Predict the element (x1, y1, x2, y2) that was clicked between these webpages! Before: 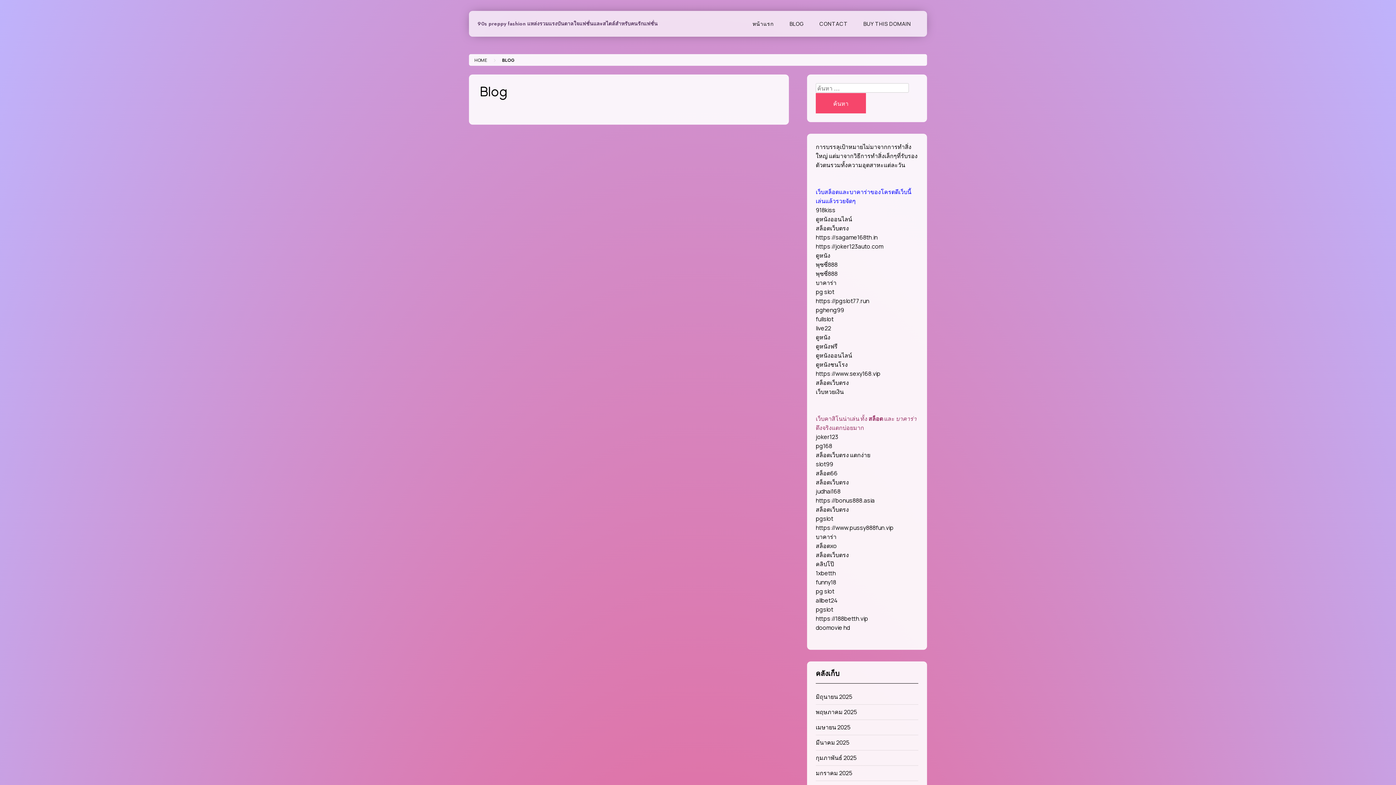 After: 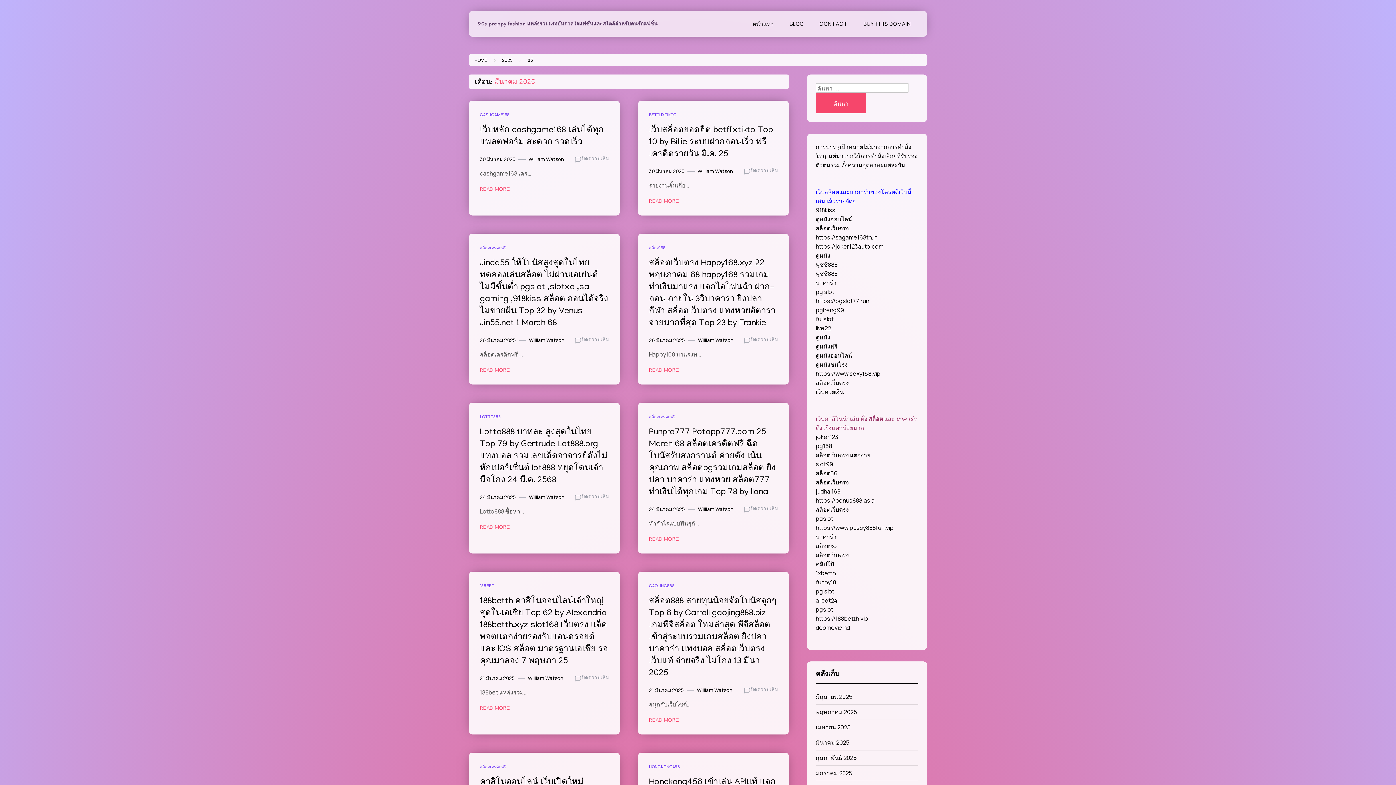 Action: bbox: (816, 738, 849, 746) label: มีนาคม 2025